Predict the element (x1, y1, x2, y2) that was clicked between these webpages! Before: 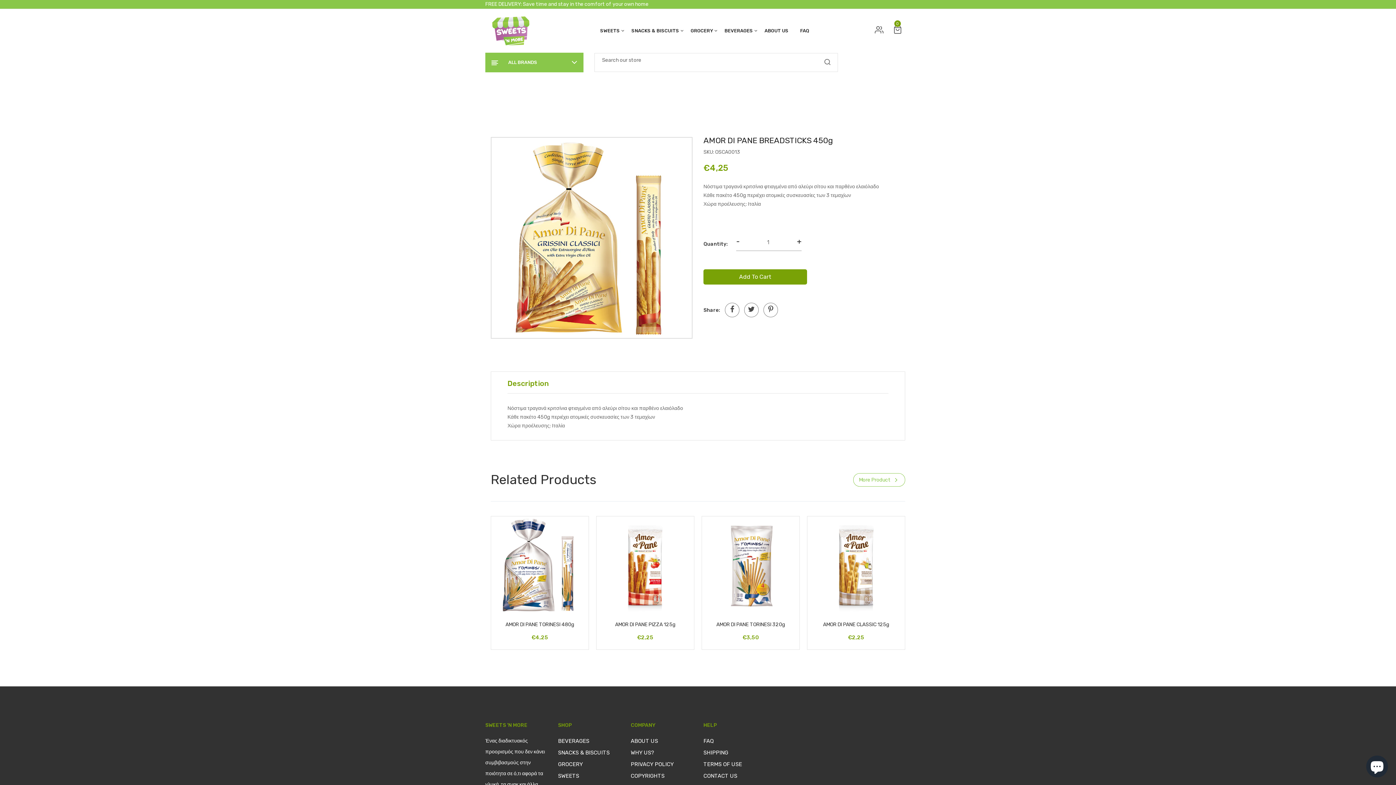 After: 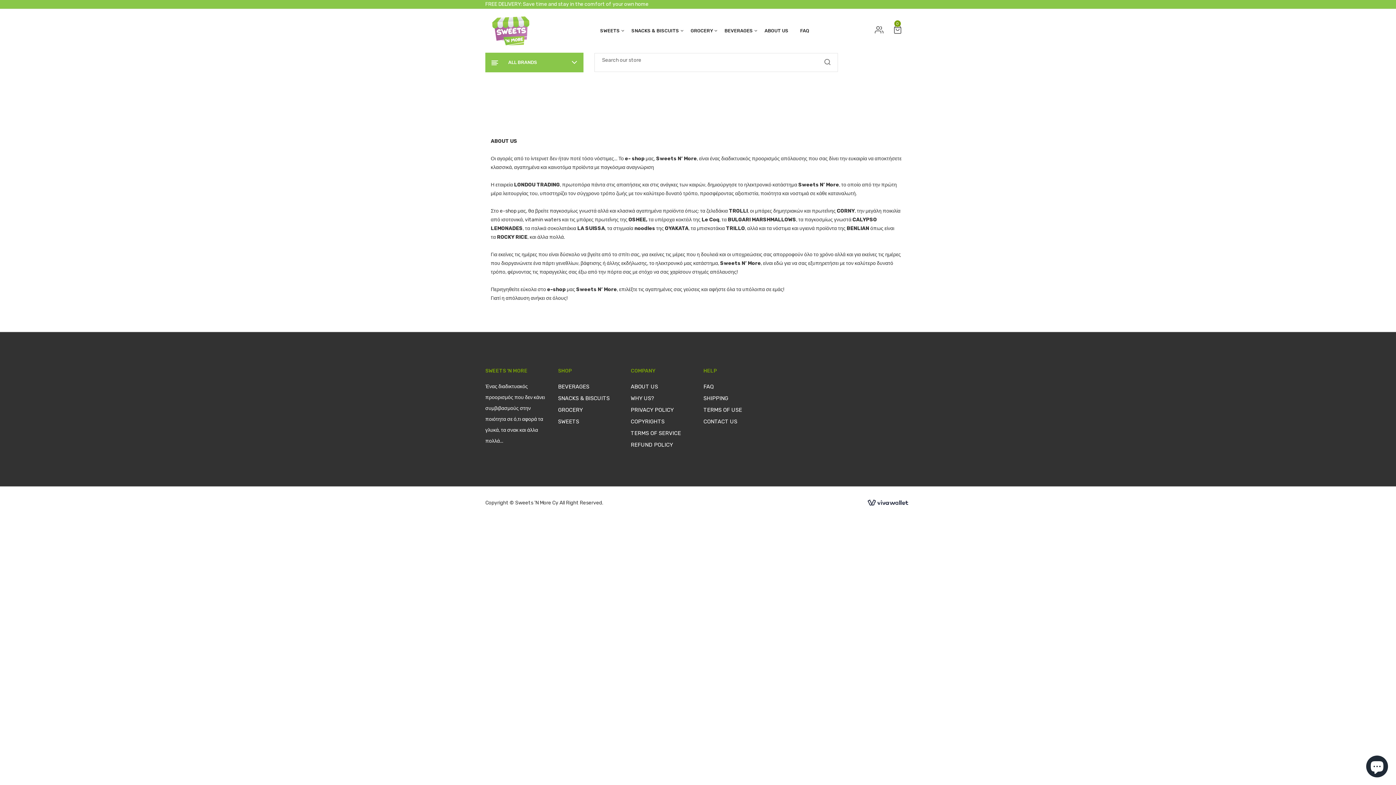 Action: label: ABOUT US bbox: (764, 28, 788, 33)